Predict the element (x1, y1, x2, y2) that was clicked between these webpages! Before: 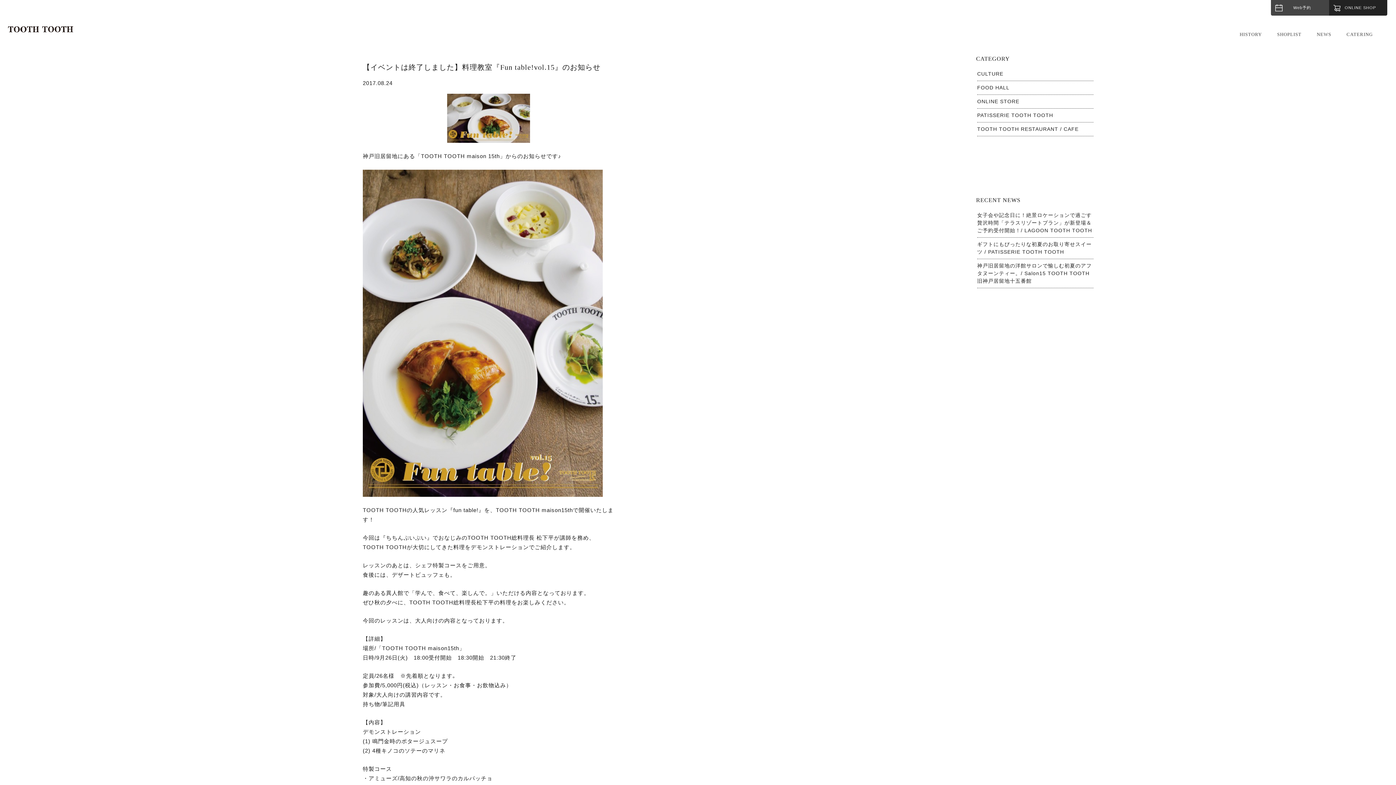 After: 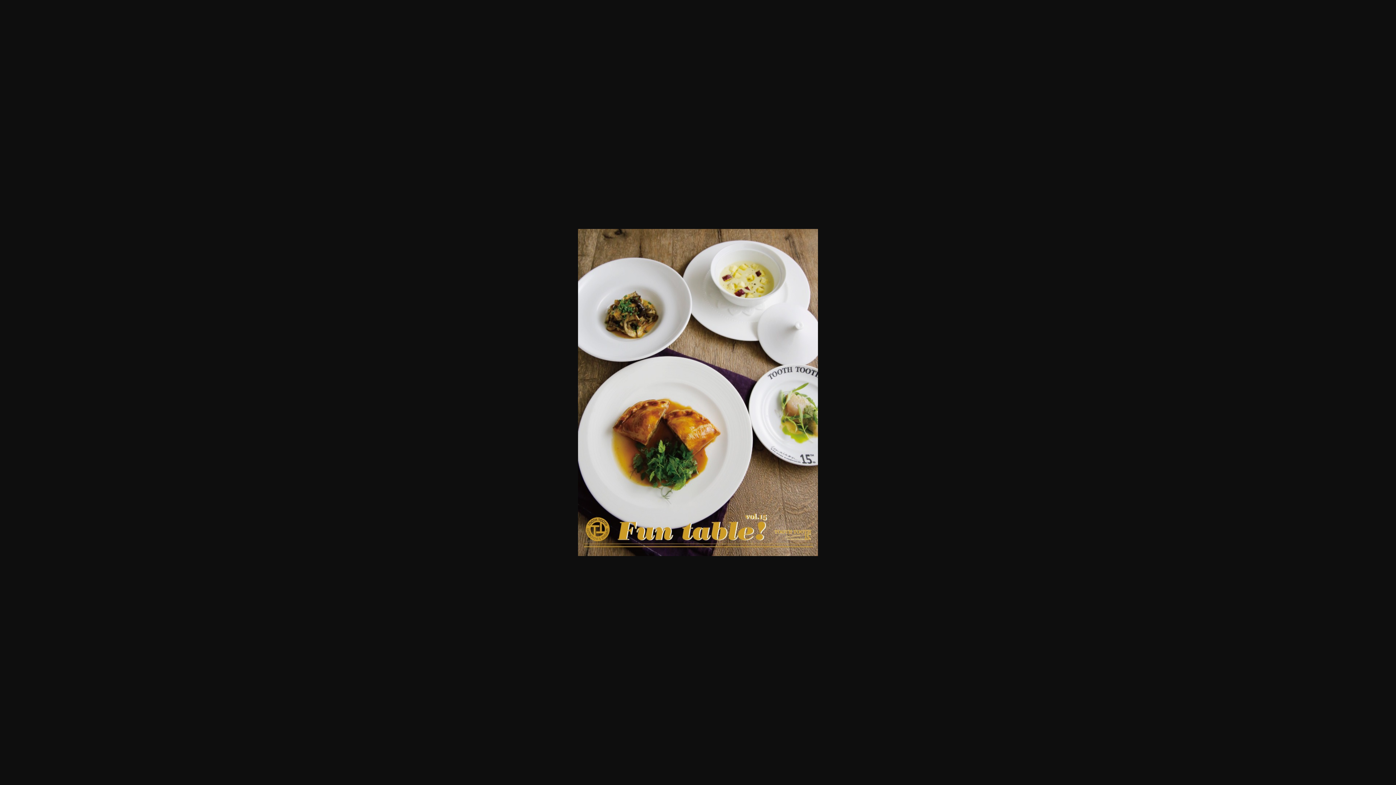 Action: bbox: (362, 169, 614, 497)